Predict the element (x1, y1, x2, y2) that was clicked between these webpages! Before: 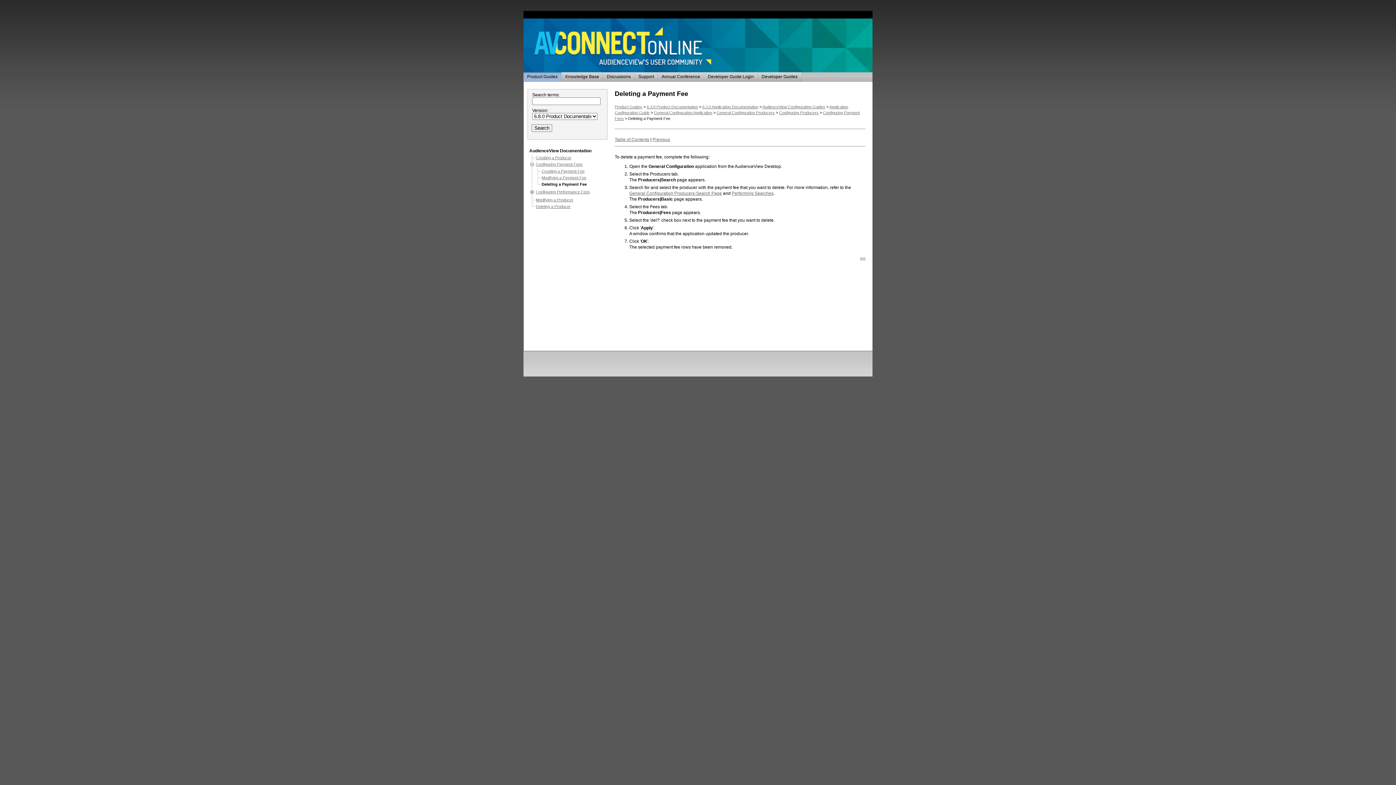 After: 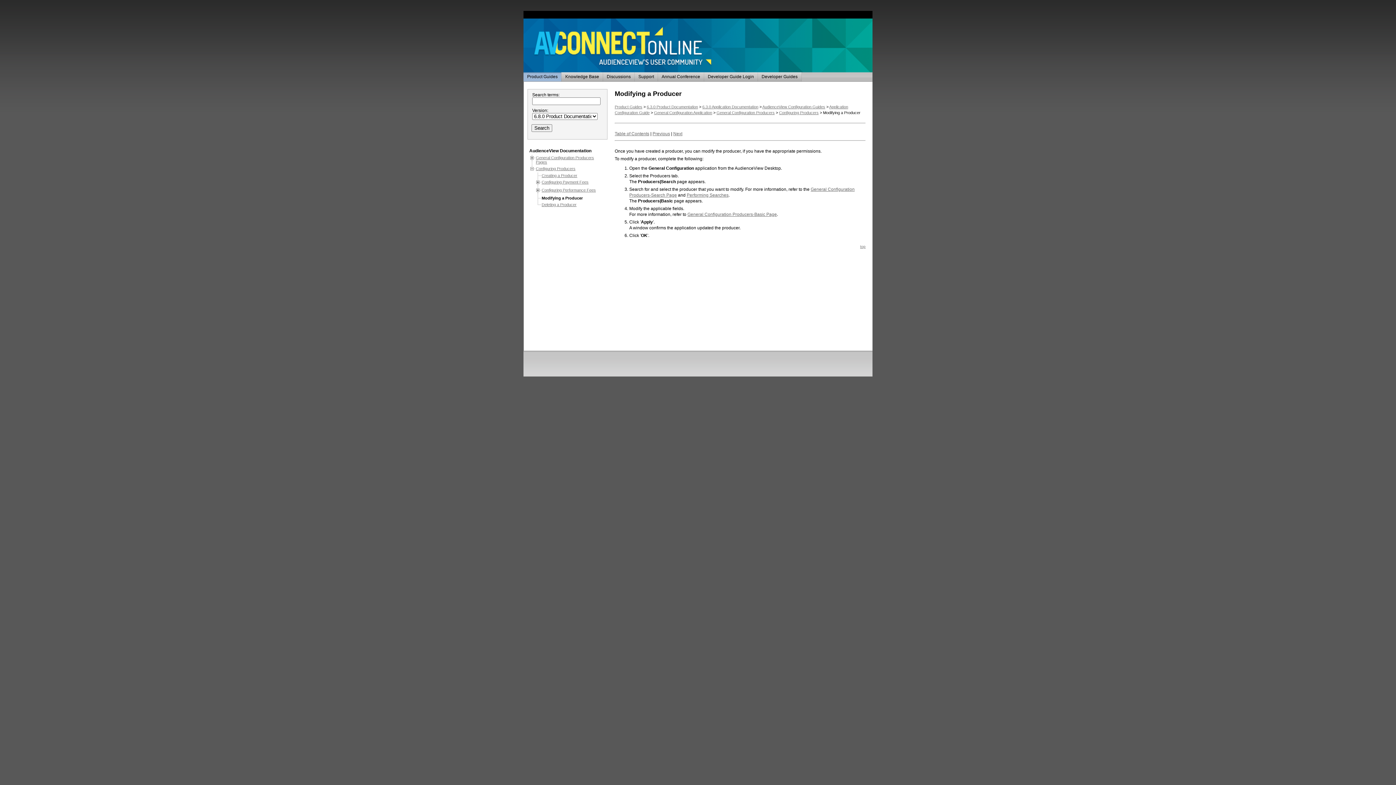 Action: bbox: (536, 197, 604, 202) label: Modifying a Producer